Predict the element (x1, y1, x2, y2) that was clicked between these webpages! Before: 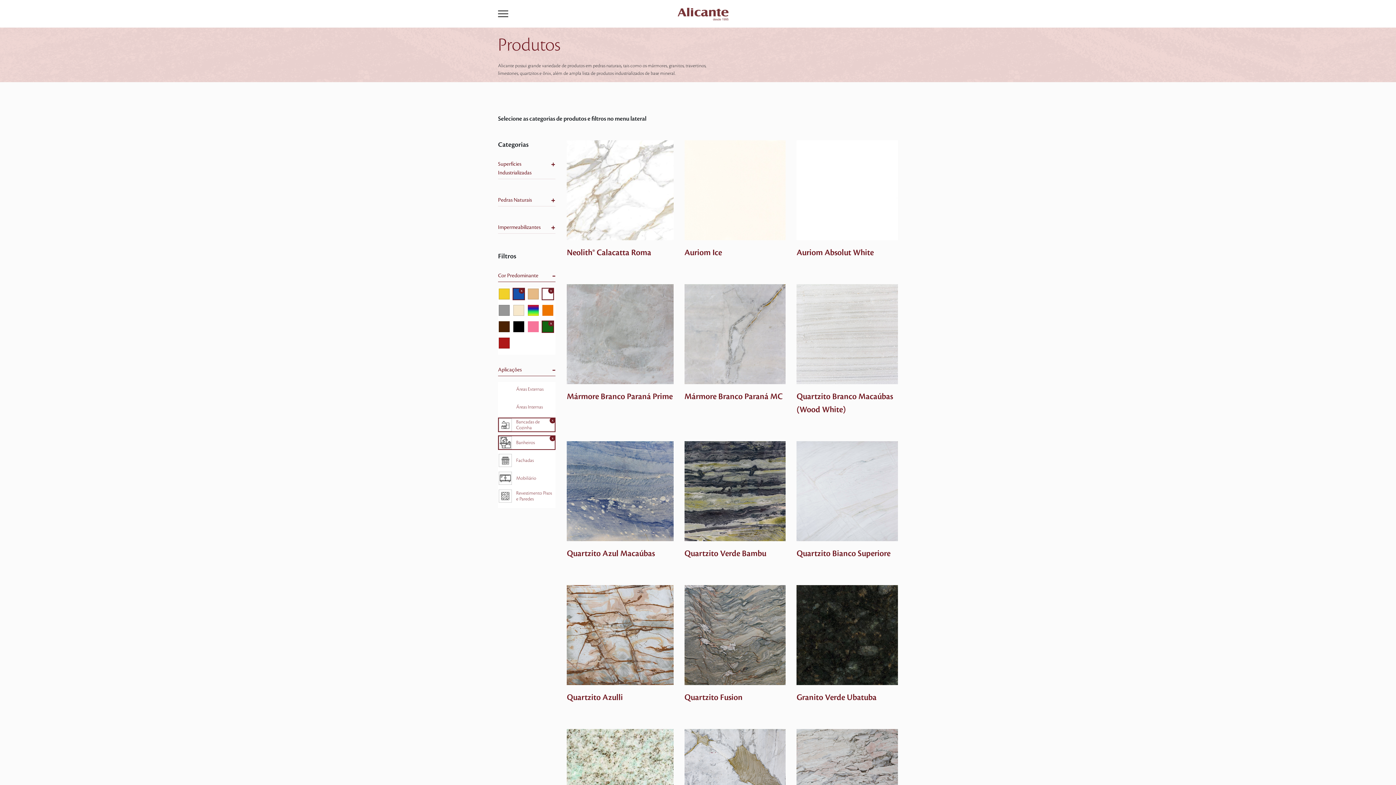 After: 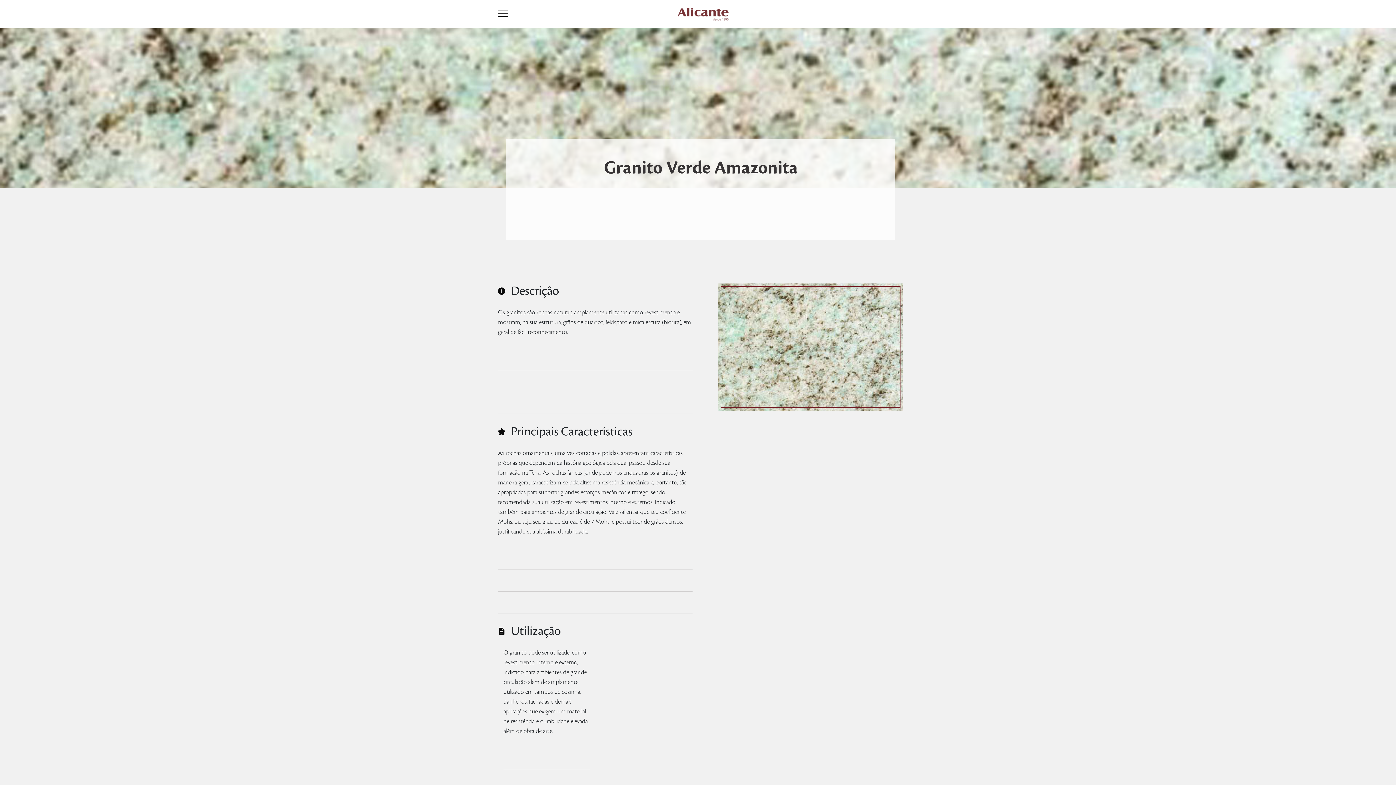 Action: bbox: (567, 779, 673, 785) label: Mais detalhes